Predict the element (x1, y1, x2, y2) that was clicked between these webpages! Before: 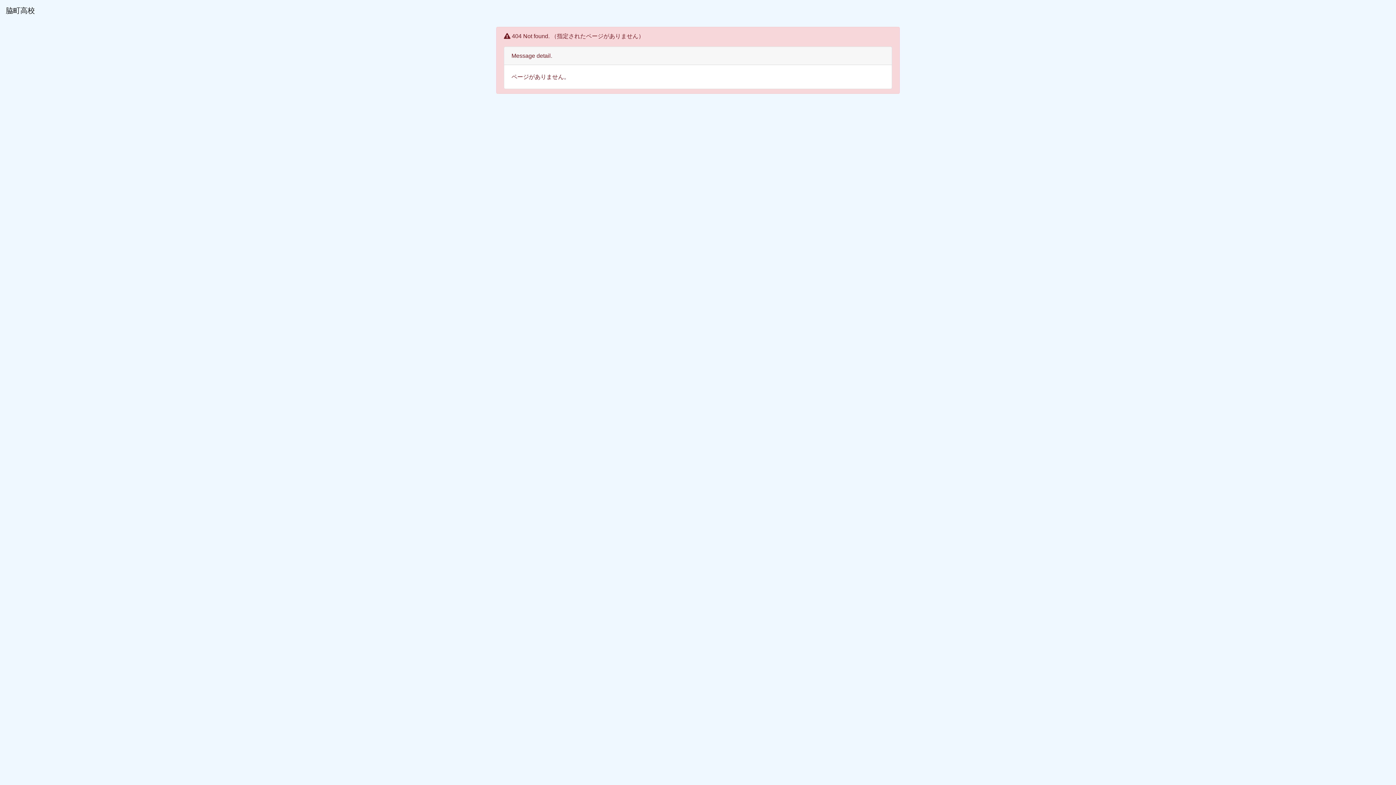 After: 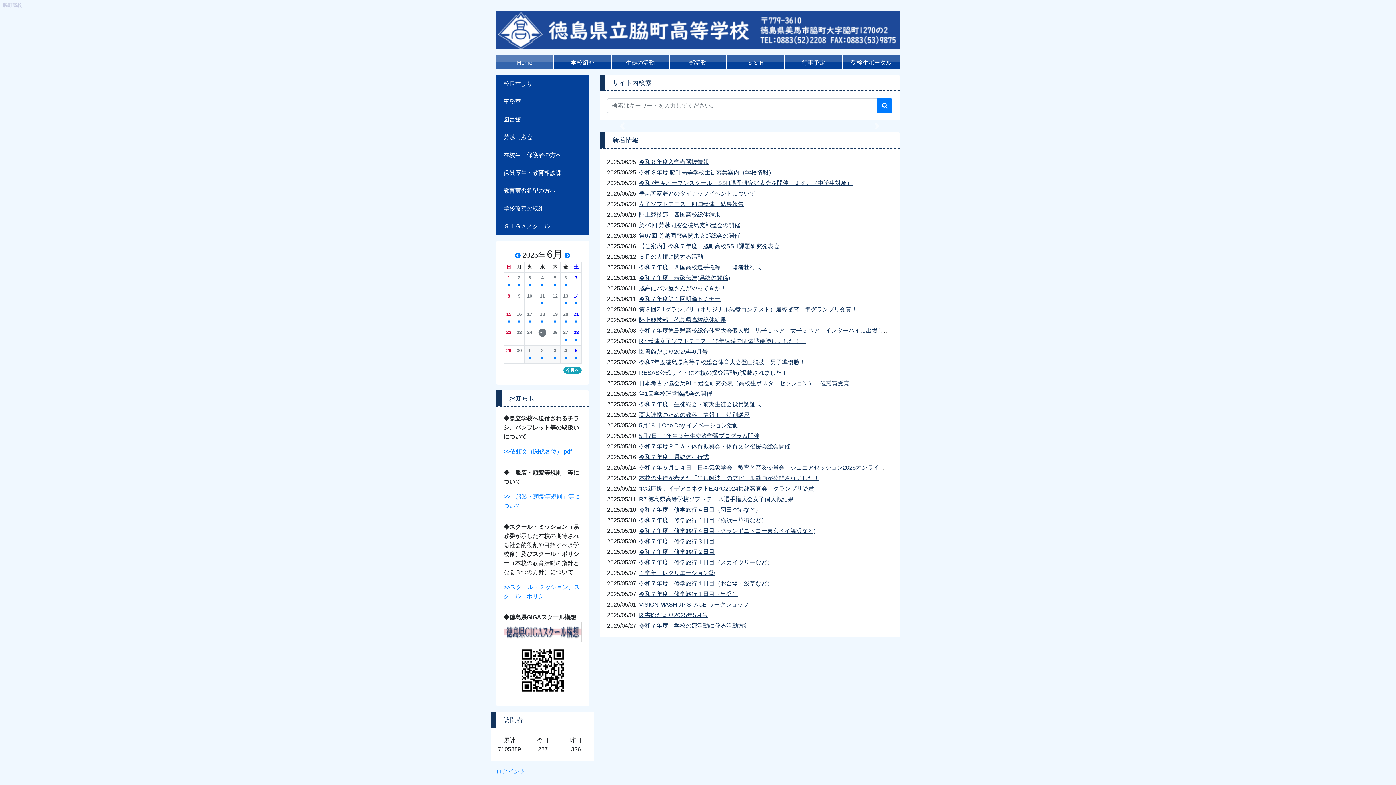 Action: bbox: (5, 2, 34, 18) label: 脇町高校